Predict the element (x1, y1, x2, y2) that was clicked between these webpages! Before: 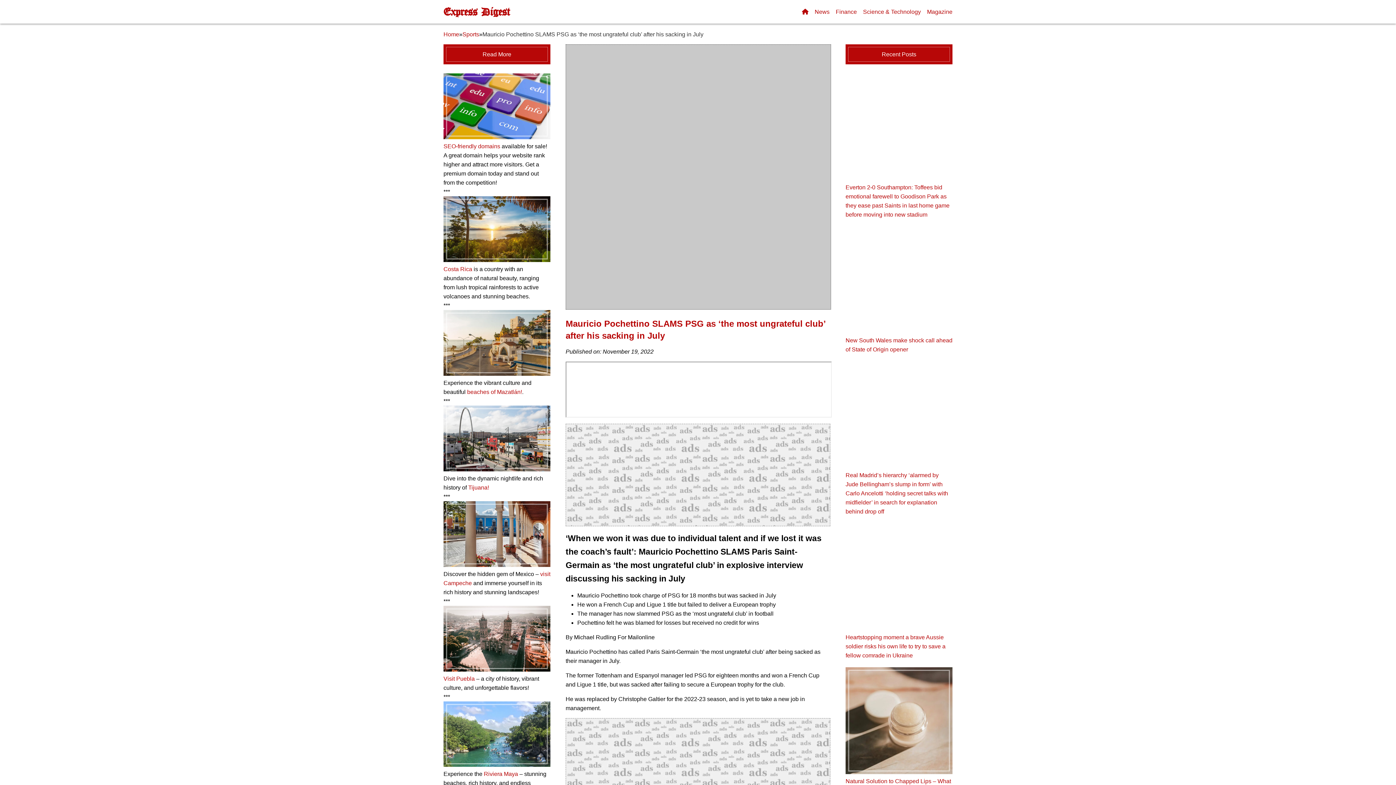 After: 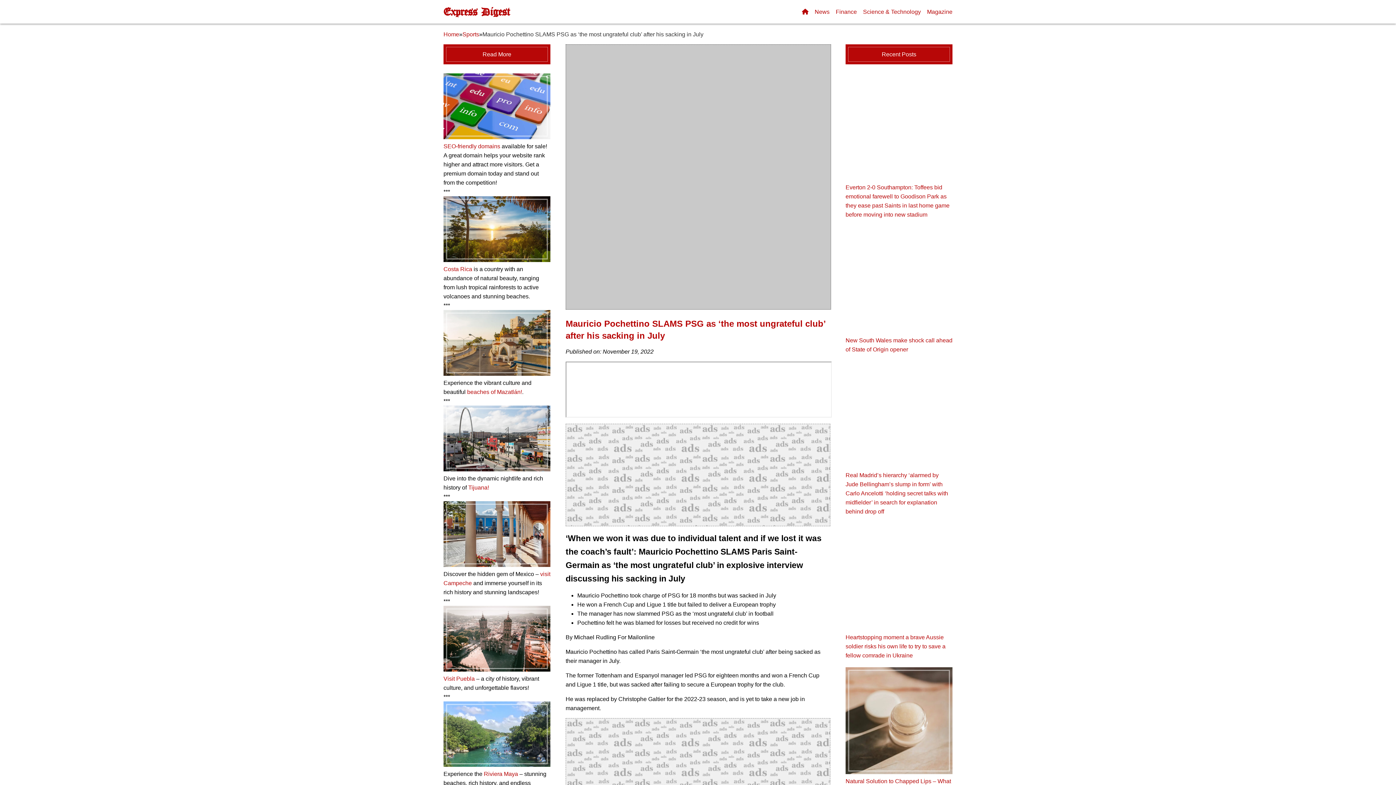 Action: bbox: (443, 466, 550, 472)